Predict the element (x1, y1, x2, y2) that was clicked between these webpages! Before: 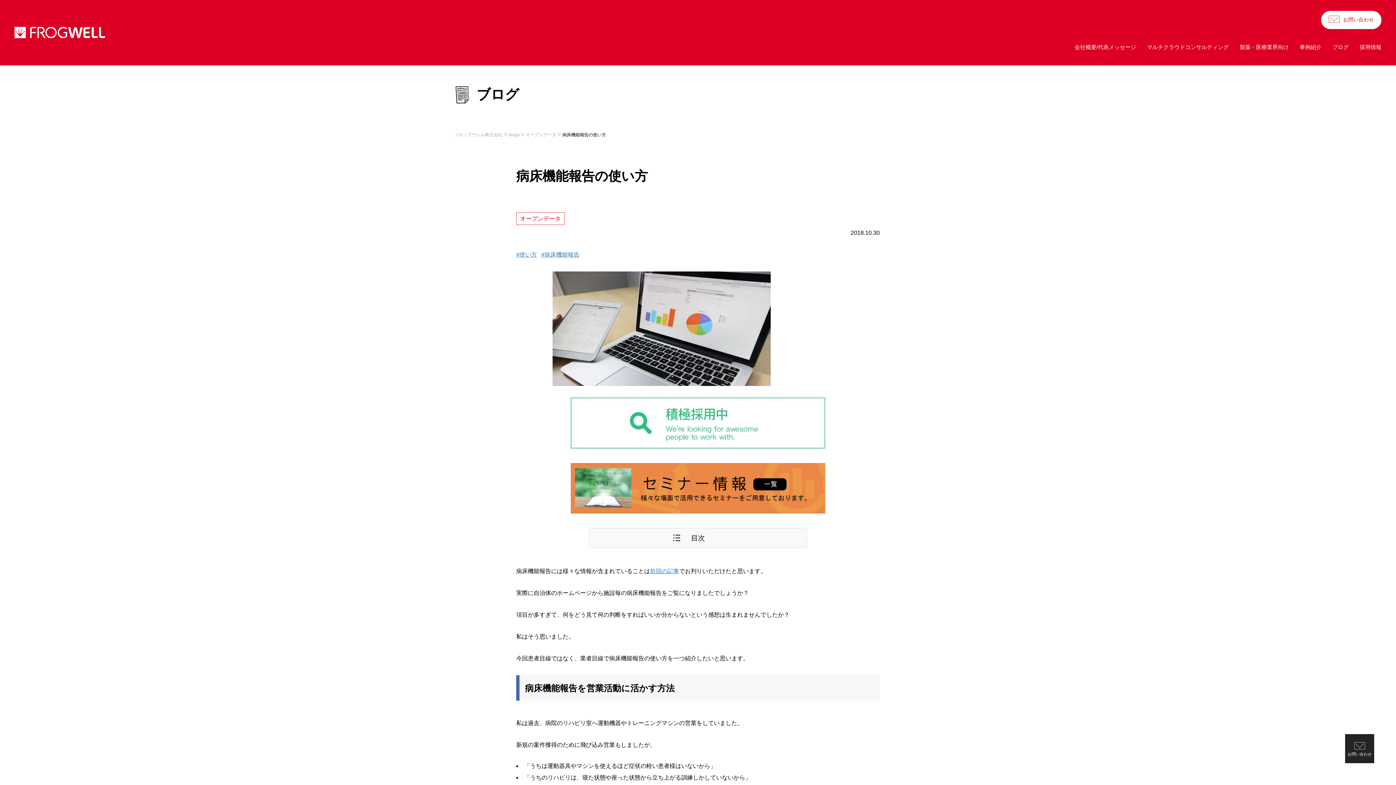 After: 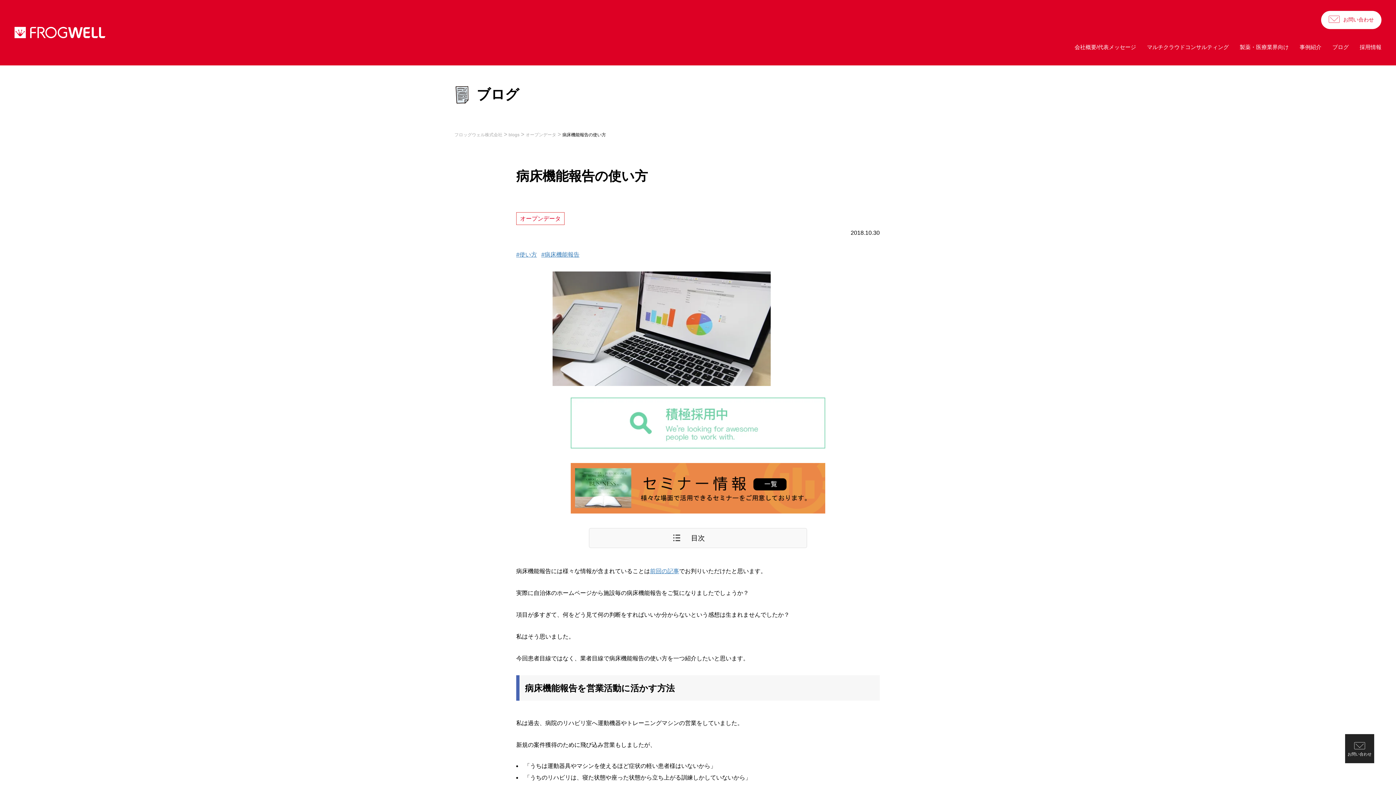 Action: bbox: (570, 440, 825, 447)